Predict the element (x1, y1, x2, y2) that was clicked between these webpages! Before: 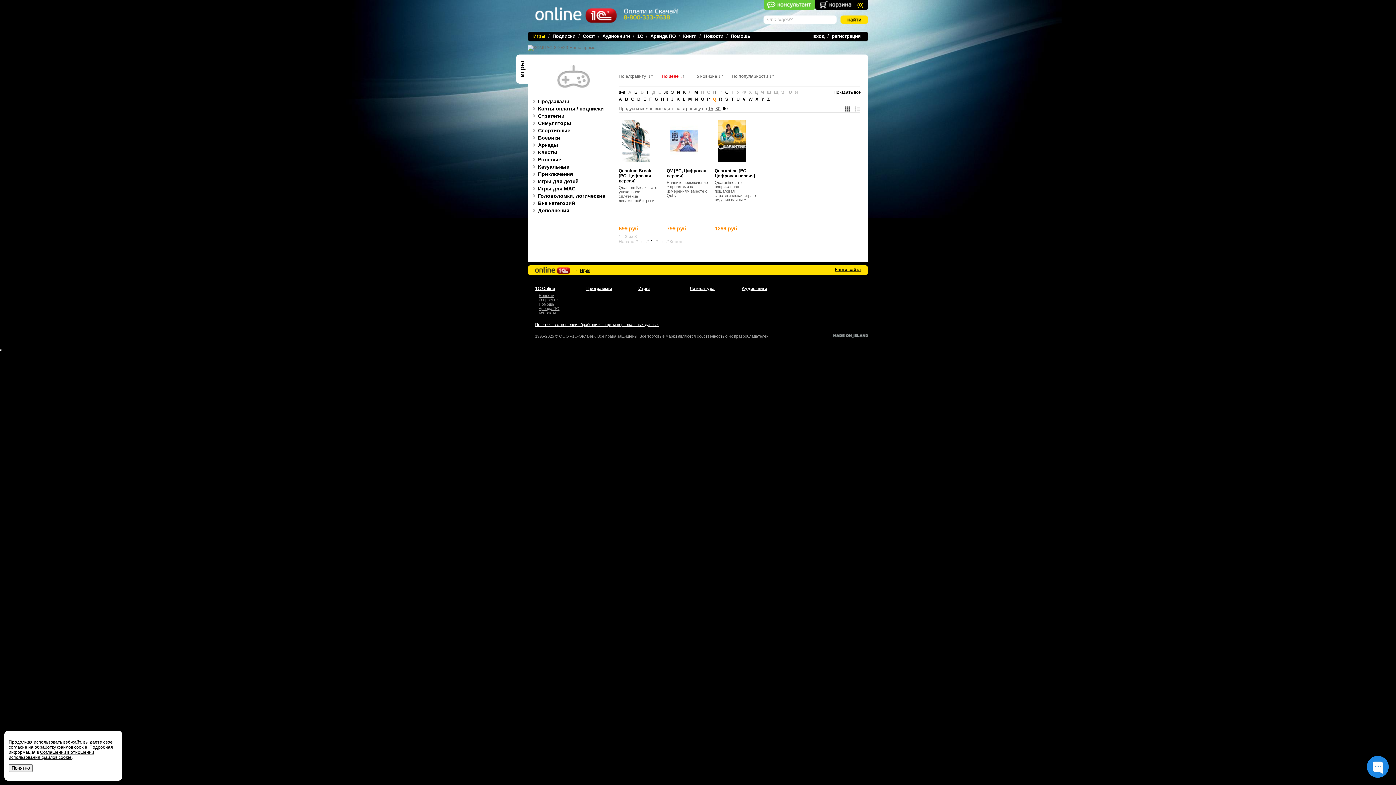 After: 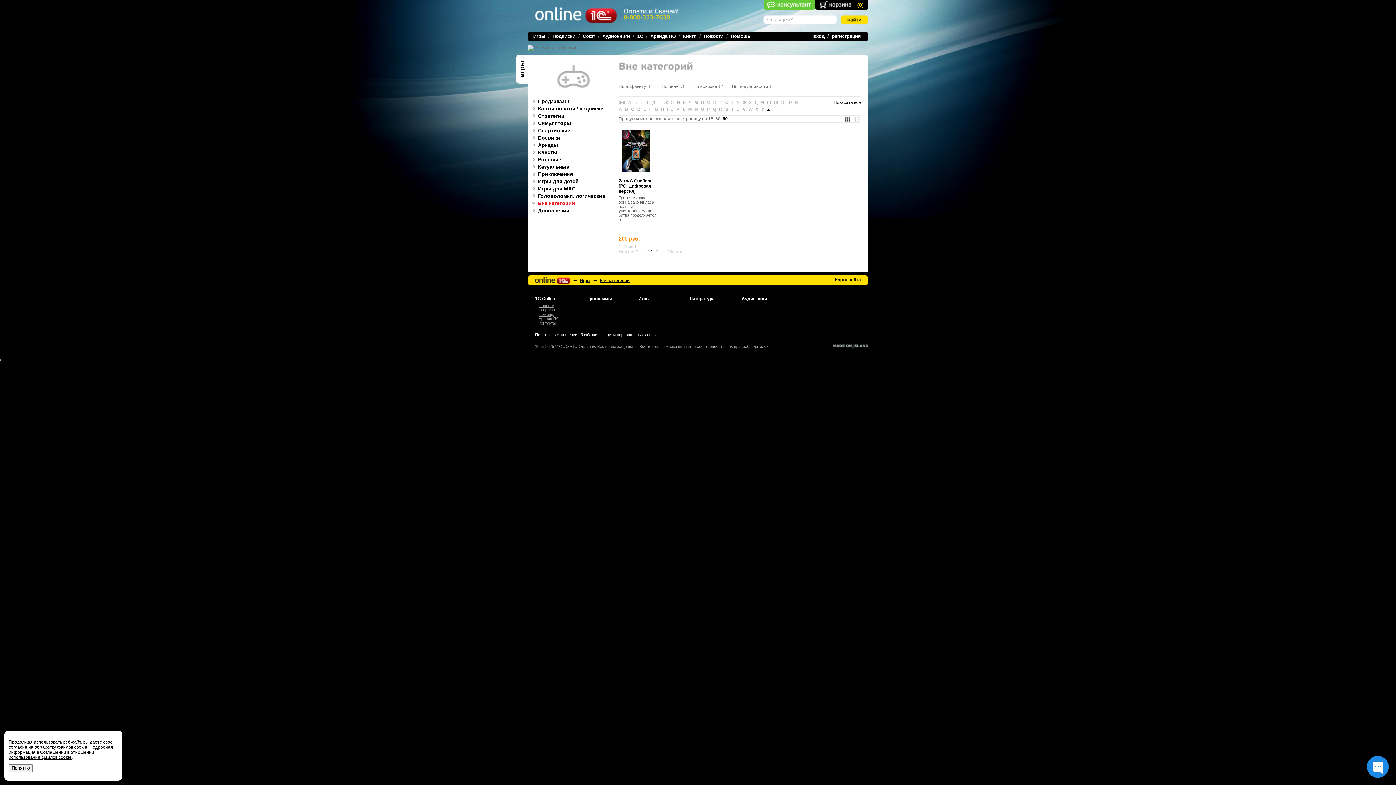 Action: label: Вне категорий bbox: (528, 200, 611, 205)